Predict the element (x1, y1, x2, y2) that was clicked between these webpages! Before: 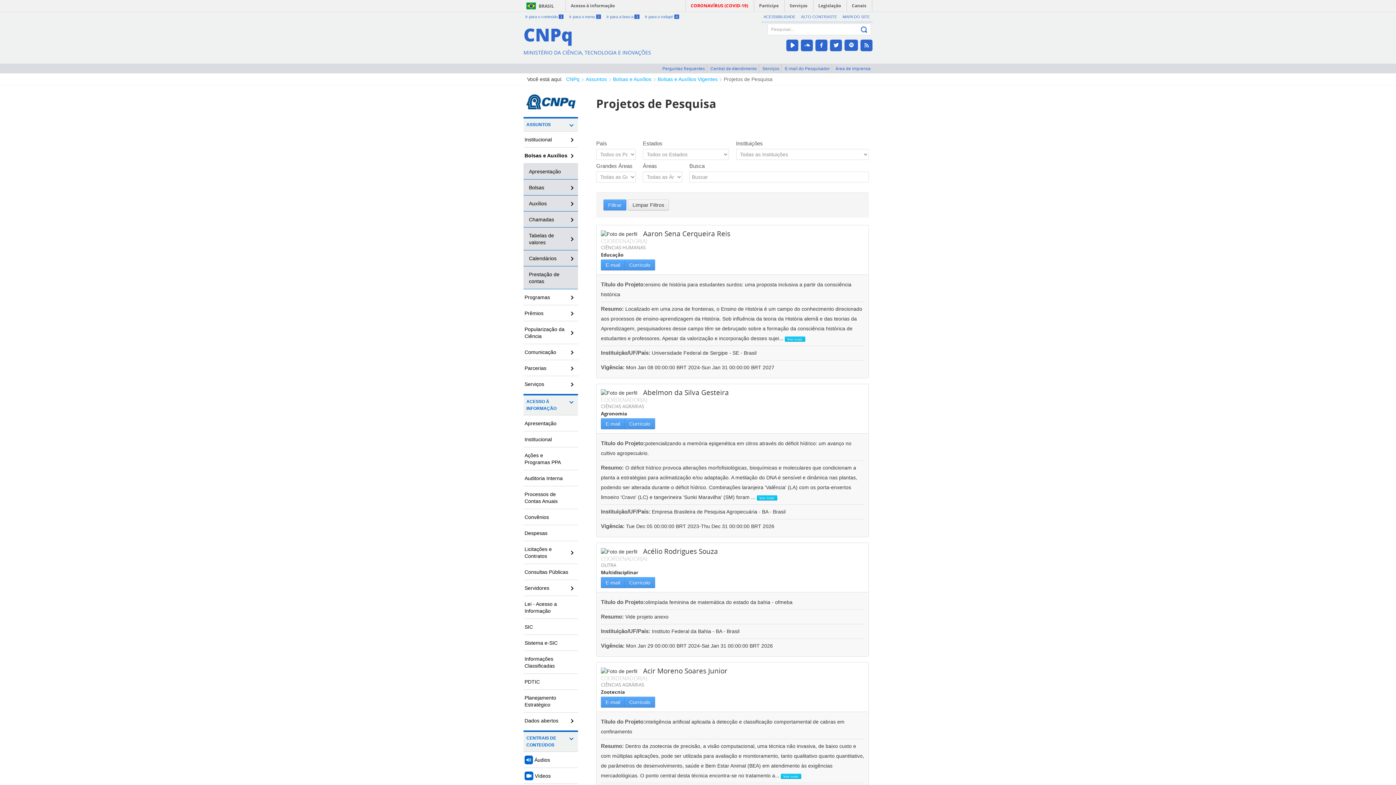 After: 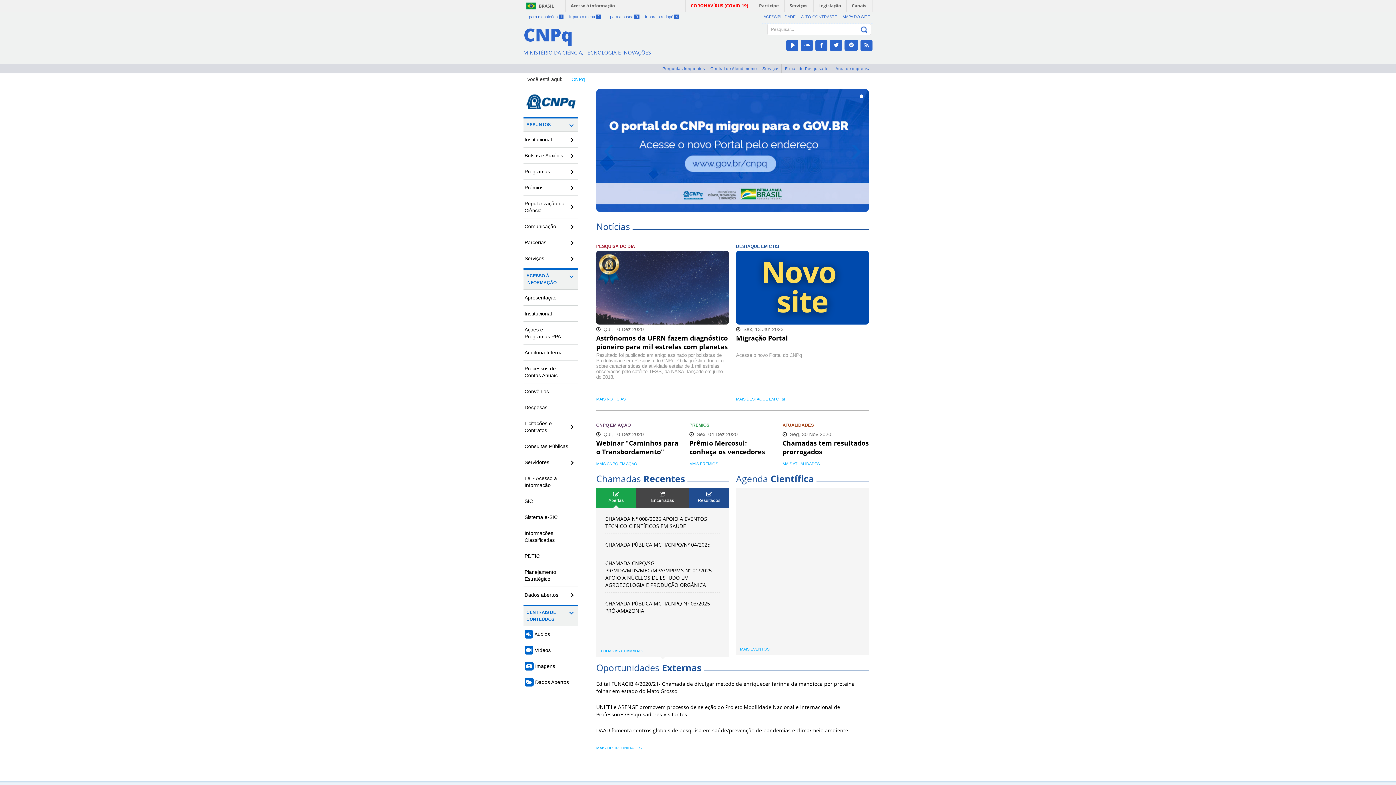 Action: bbox: (566, 76, 579, 82) label: CNPq